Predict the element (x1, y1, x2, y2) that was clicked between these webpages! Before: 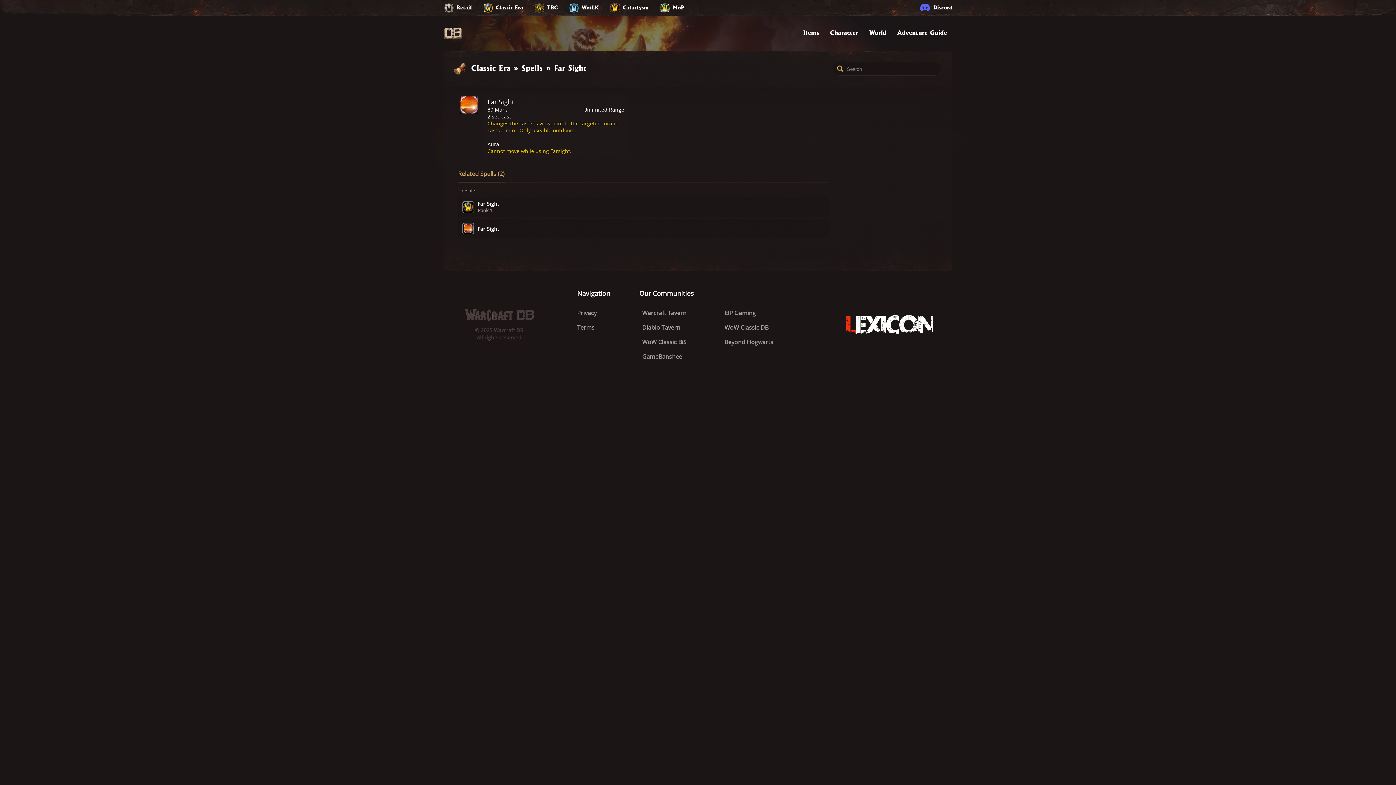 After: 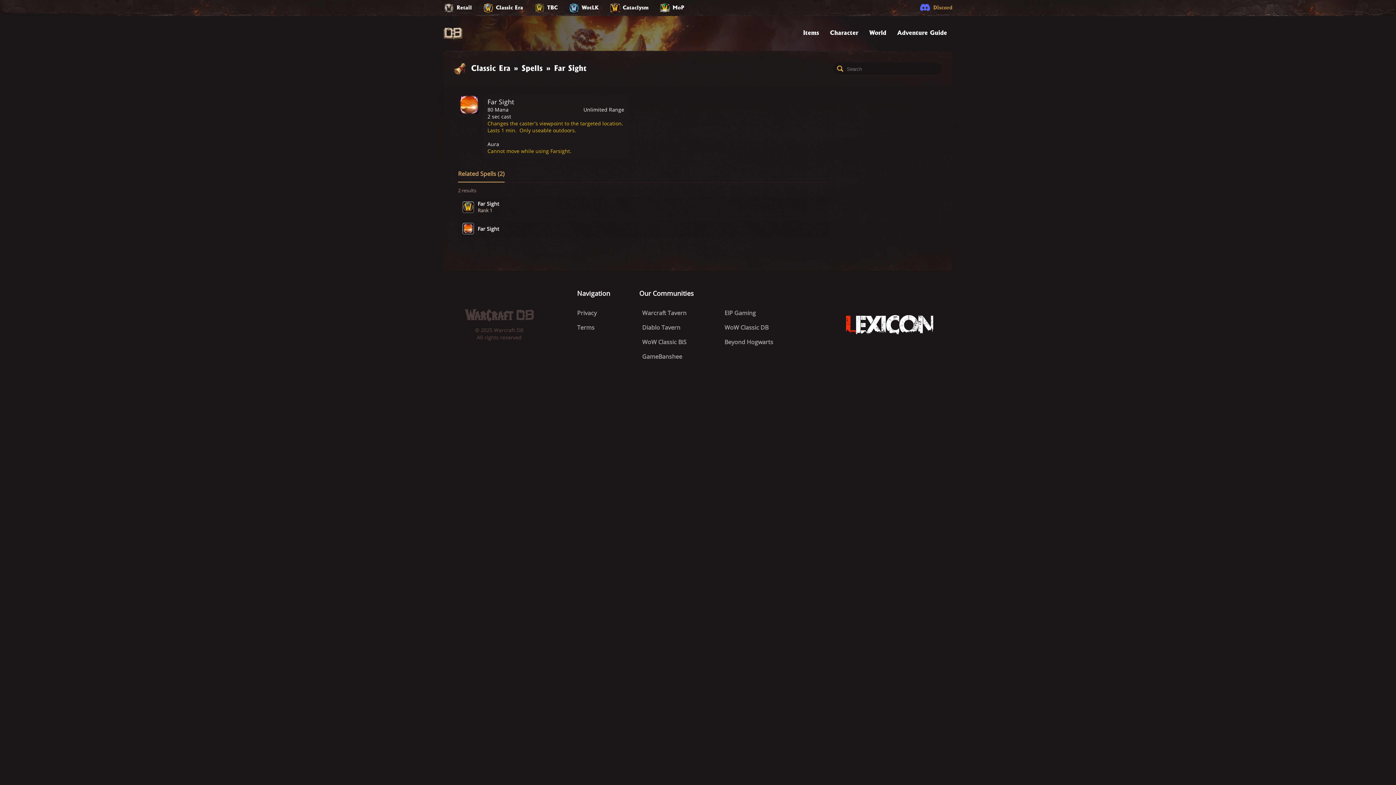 Action: bbox: (920, 2, 952, 13) label: Discord